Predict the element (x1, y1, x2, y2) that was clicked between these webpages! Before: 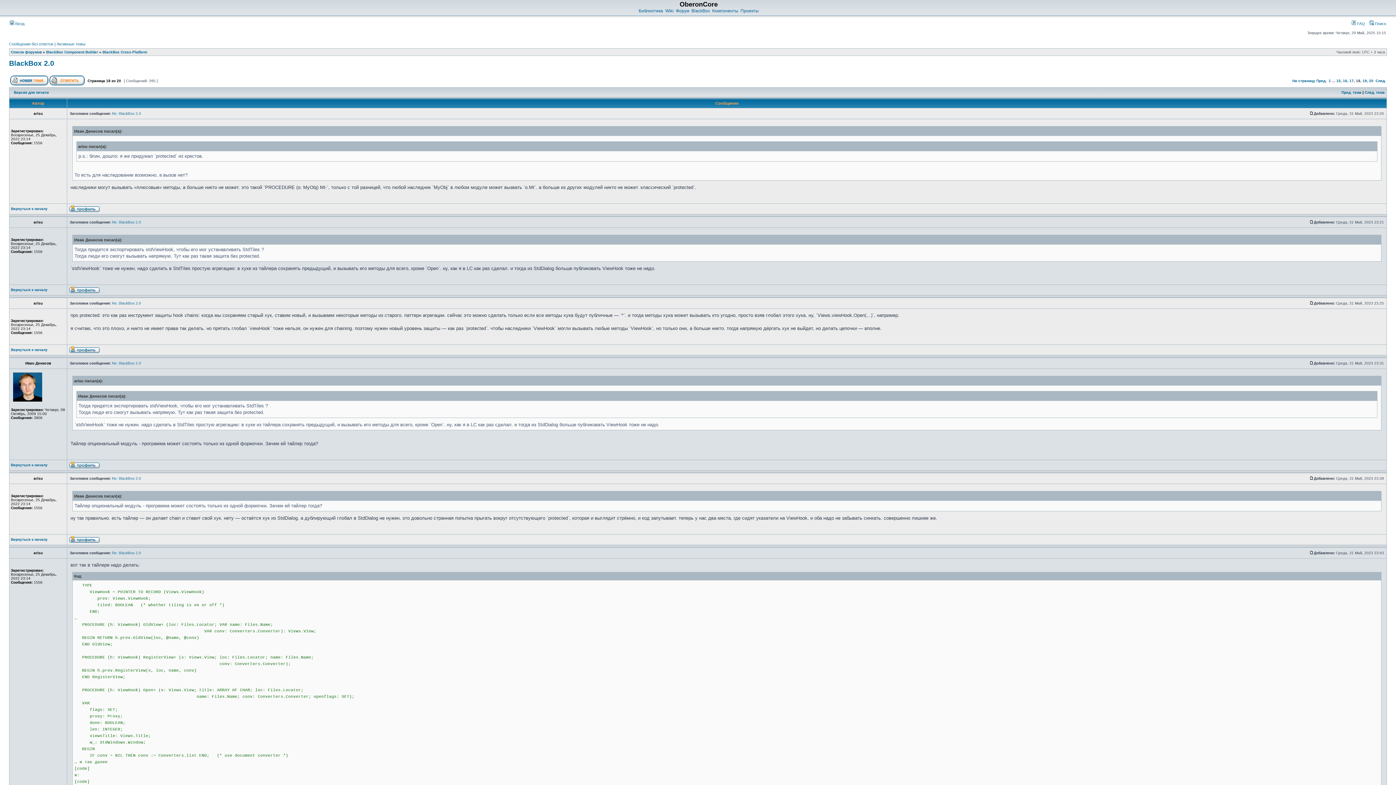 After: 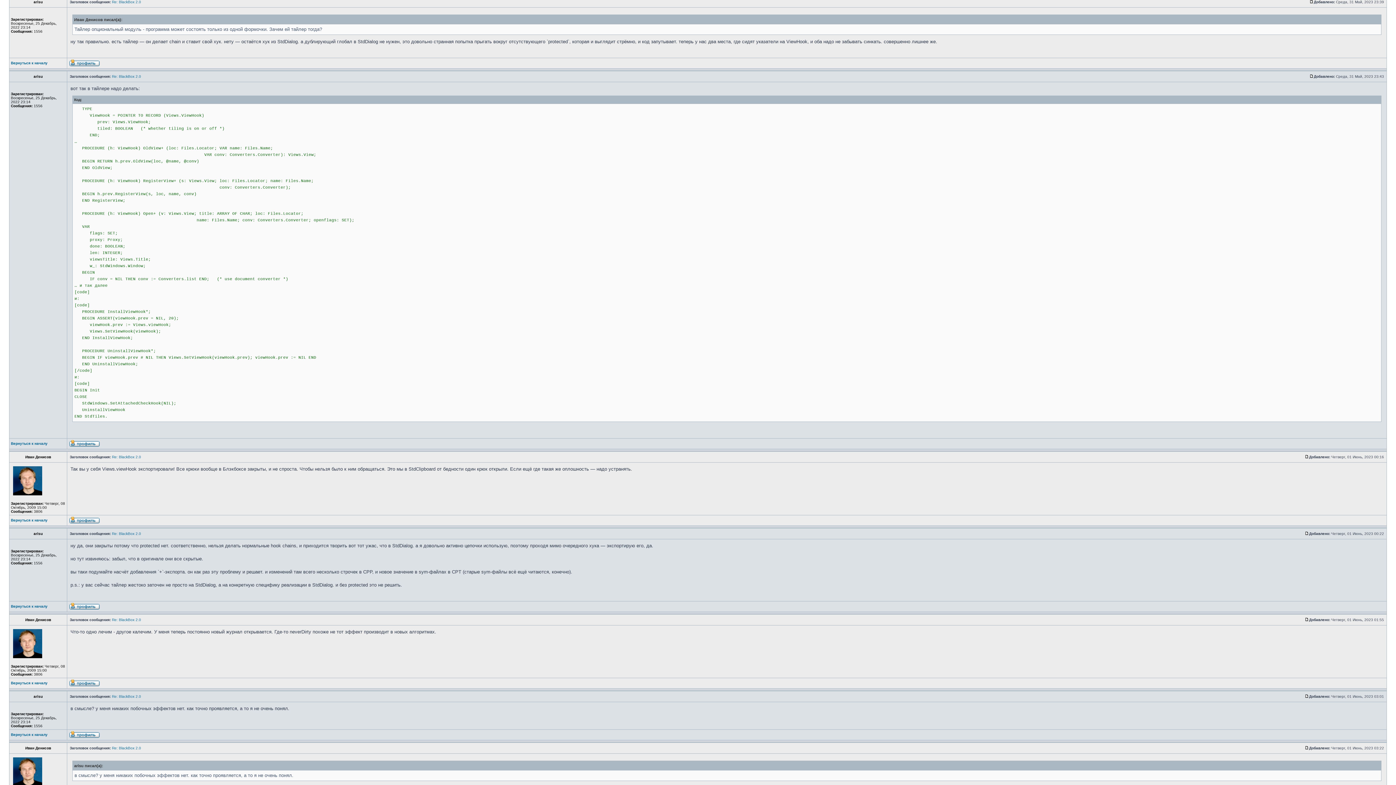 Action: bbox: (112, 476, 141, 480) label: Re: BlackBox 2.0